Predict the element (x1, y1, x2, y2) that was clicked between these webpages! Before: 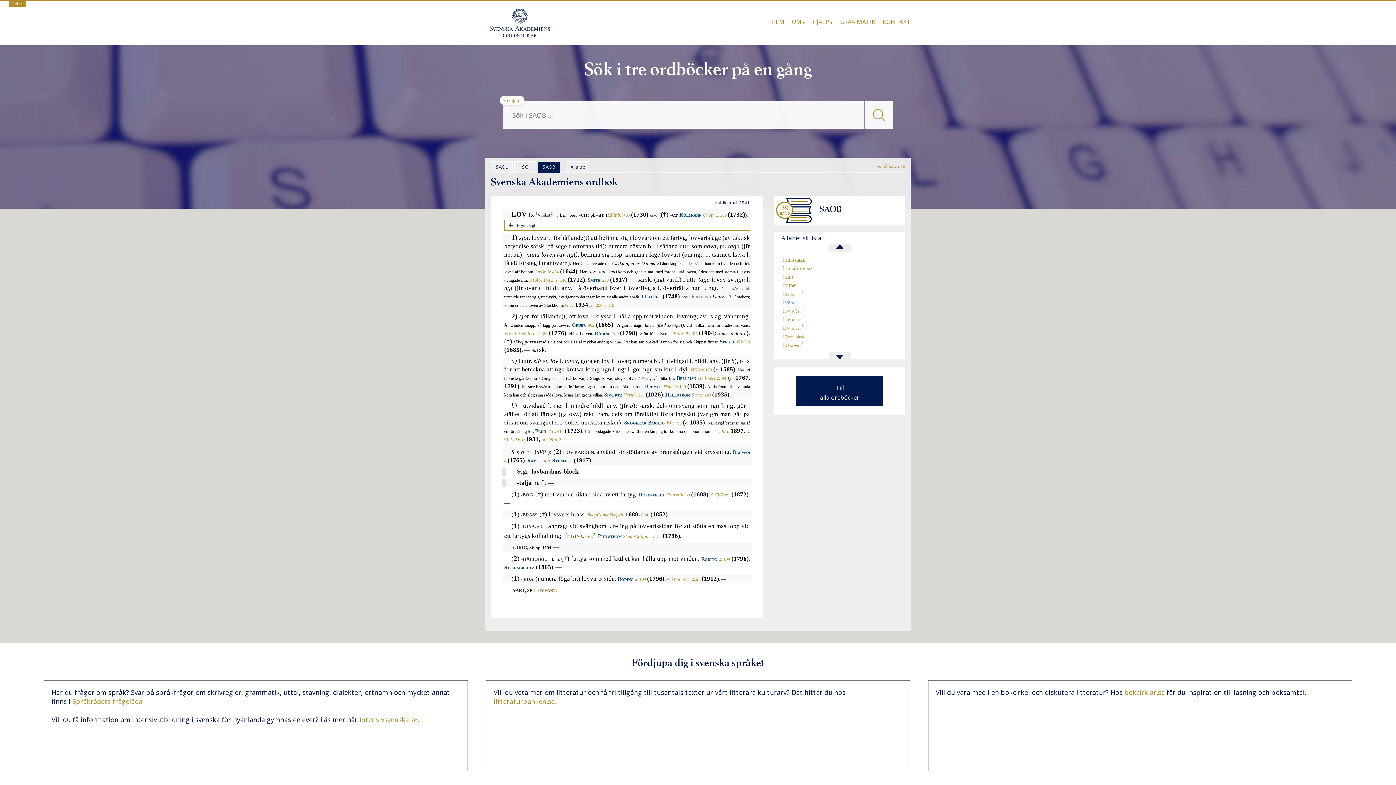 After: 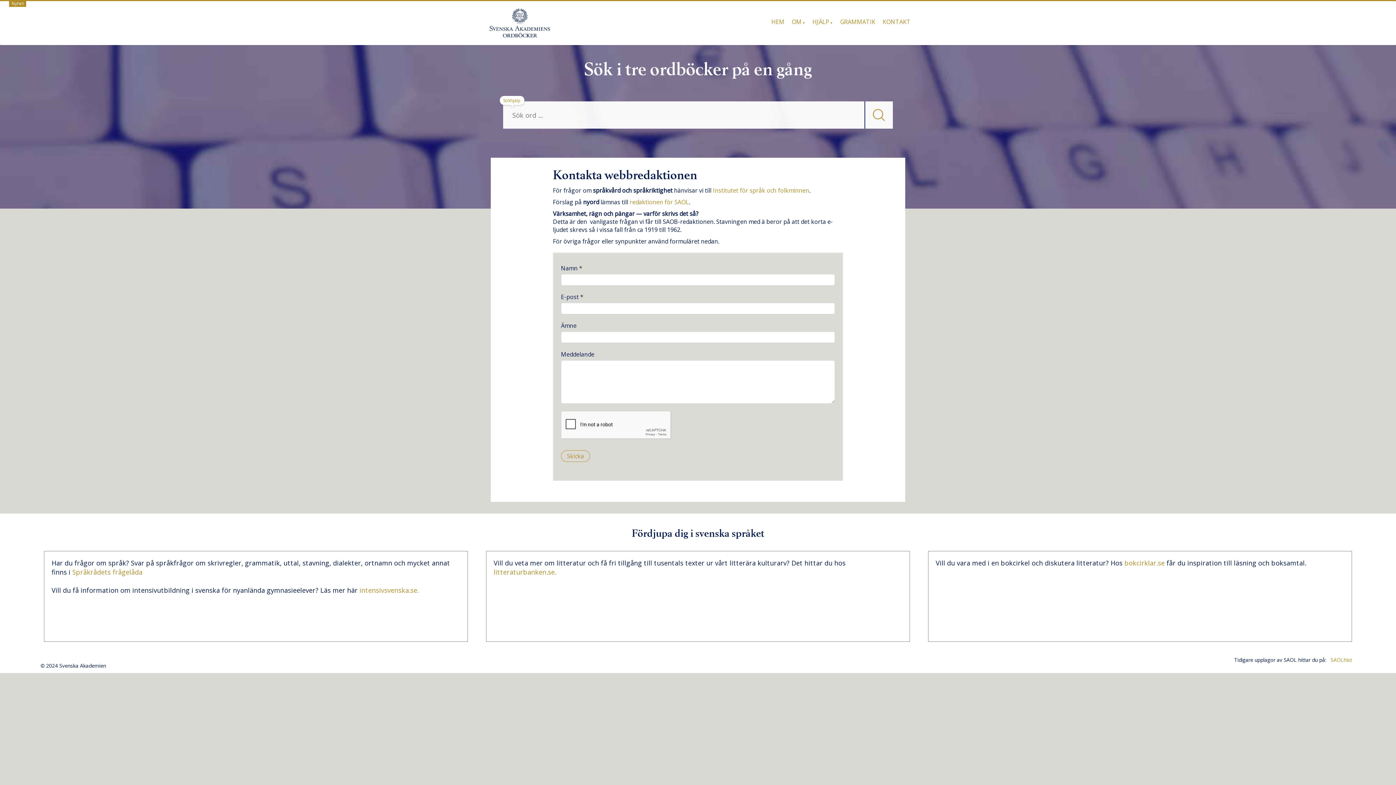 Action: label: KONTAKT bbox: (879, 12, 914, 30)